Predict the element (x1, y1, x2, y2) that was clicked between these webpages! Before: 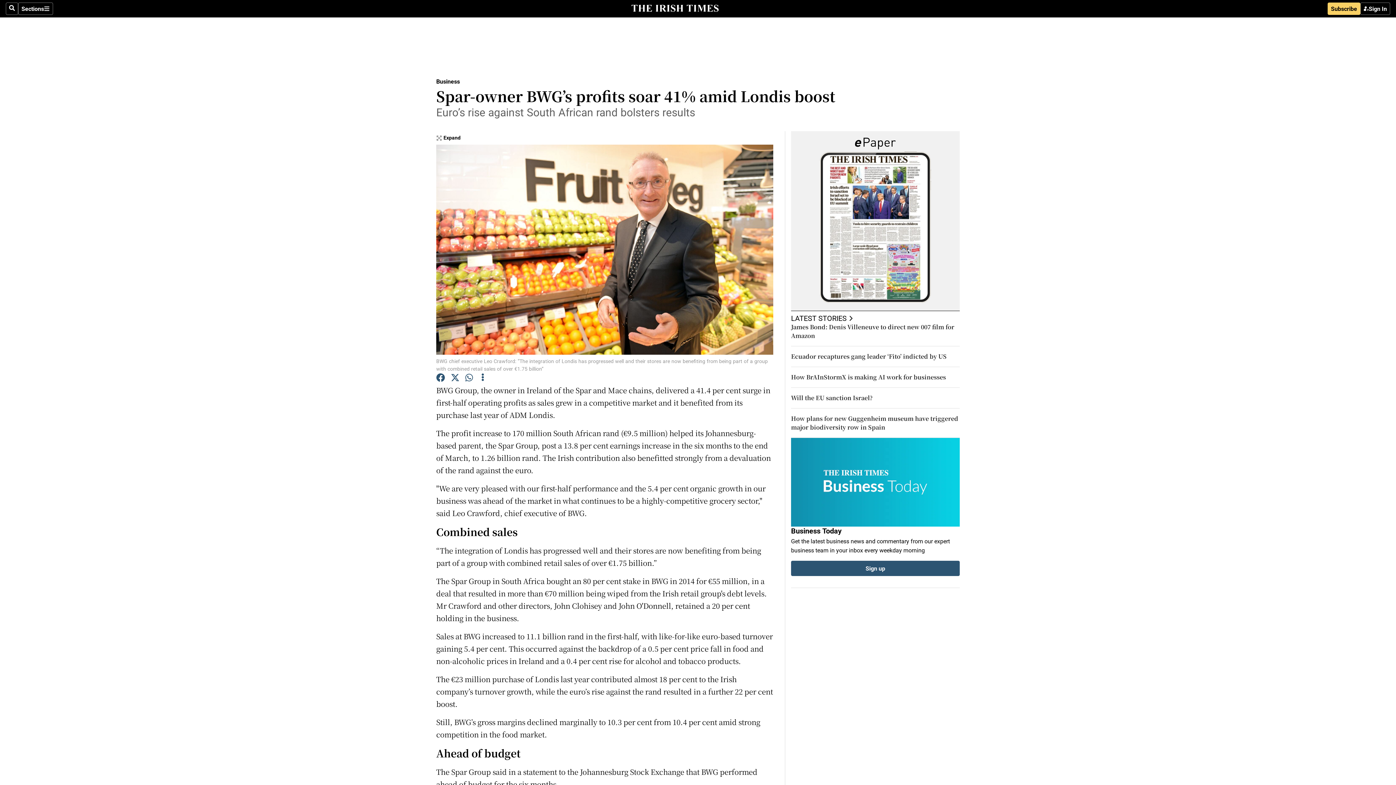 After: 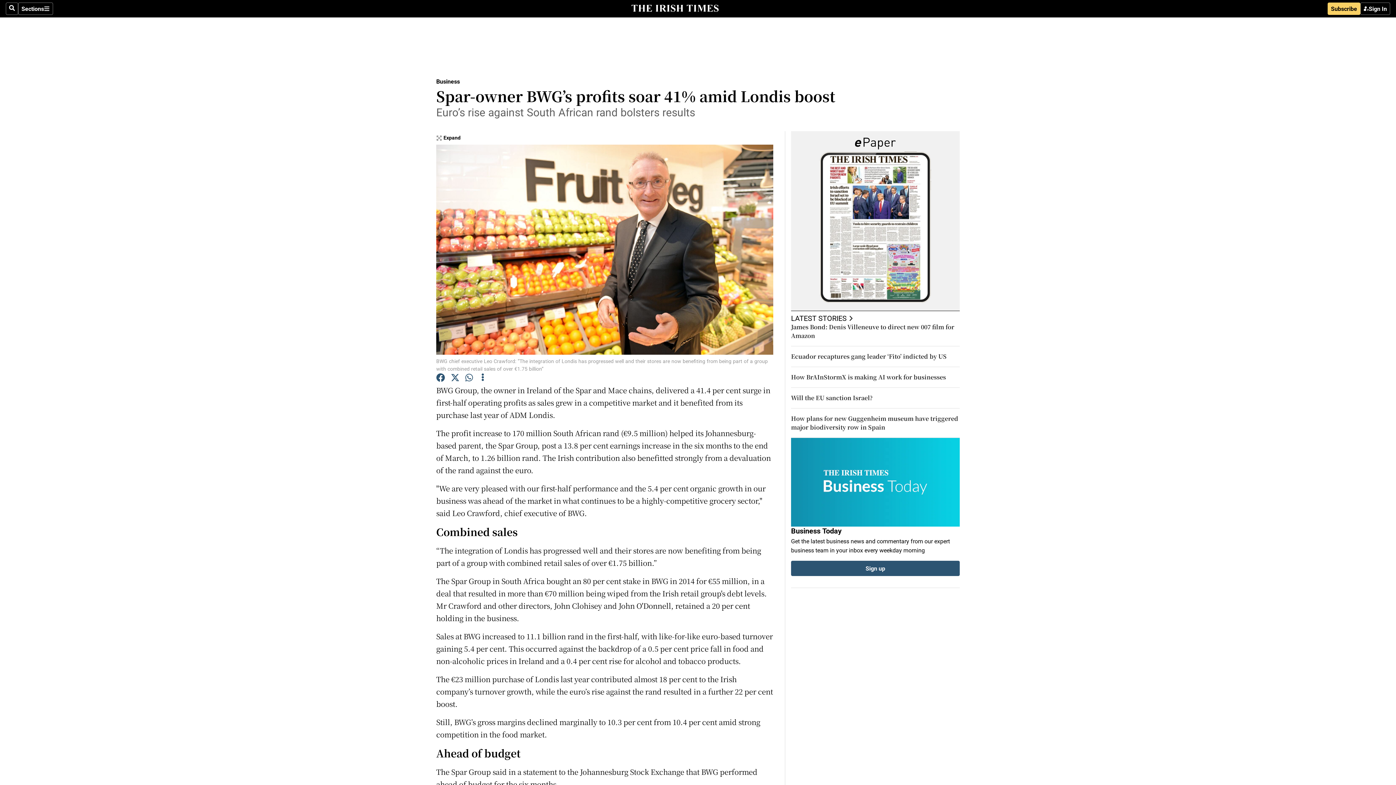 Action: bbox: (436, 373, 445, 384)